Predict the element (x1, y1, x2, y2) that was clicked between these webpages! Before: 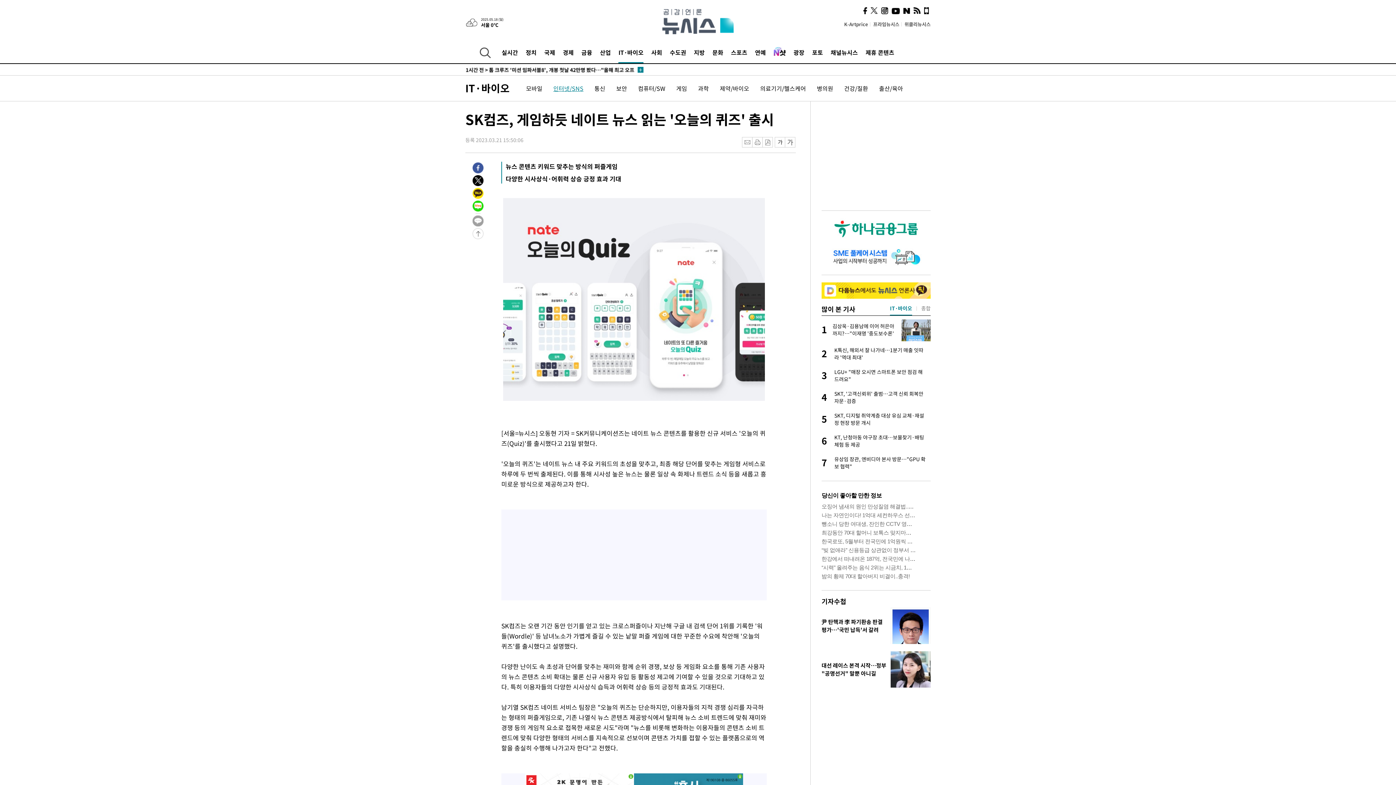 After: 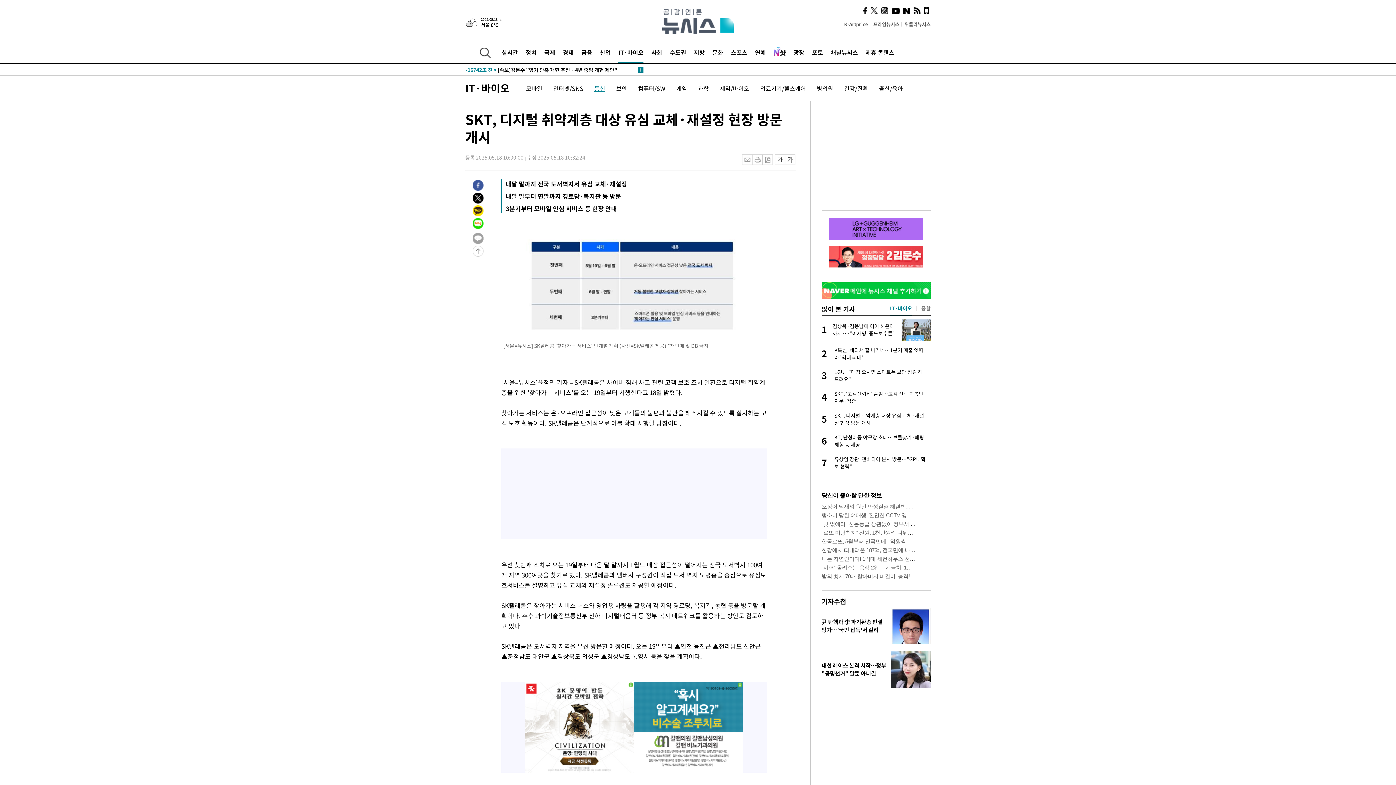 Action: label: 5
SKT, 디지털 취약계층 대상 유심 교체·재설정 현장 방문 개시 bbox: (821, 412, 930, 426)